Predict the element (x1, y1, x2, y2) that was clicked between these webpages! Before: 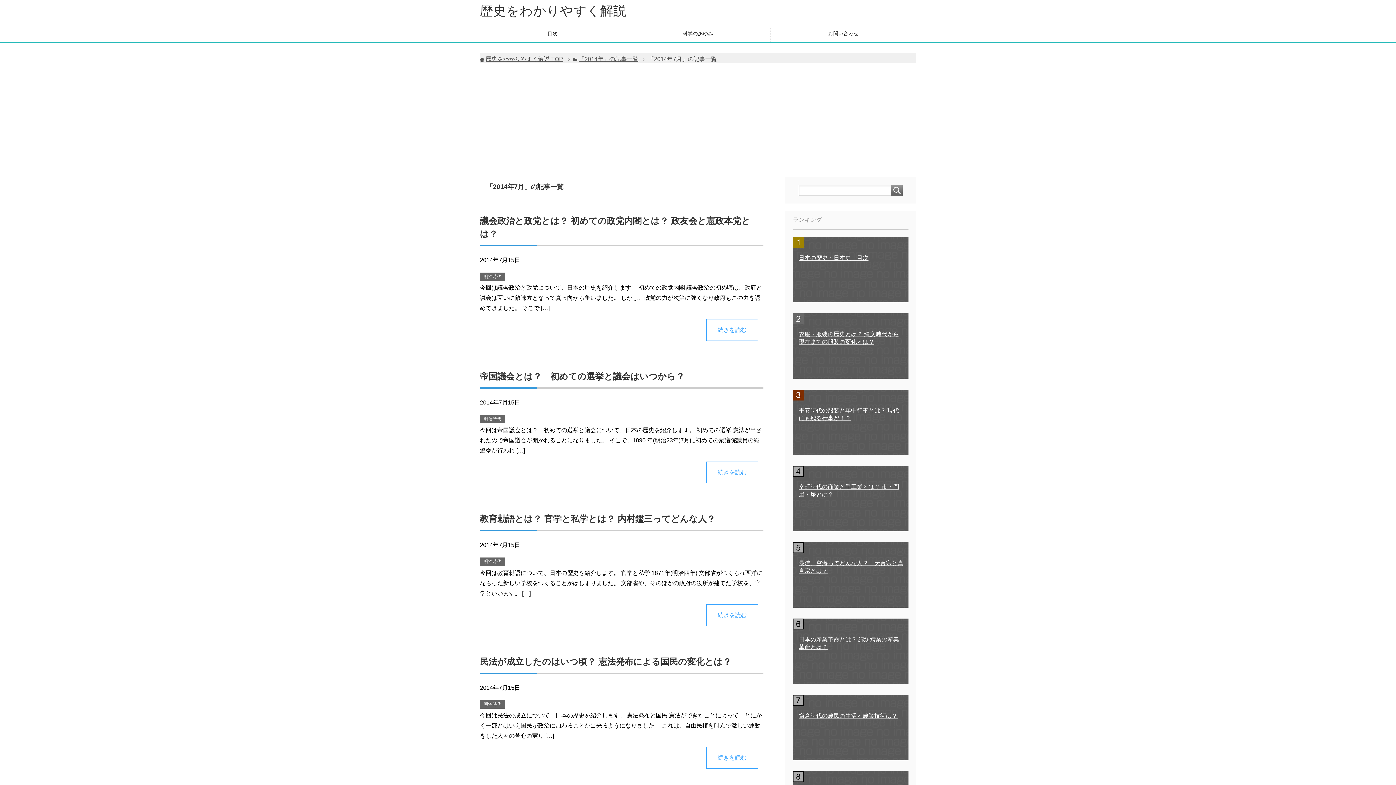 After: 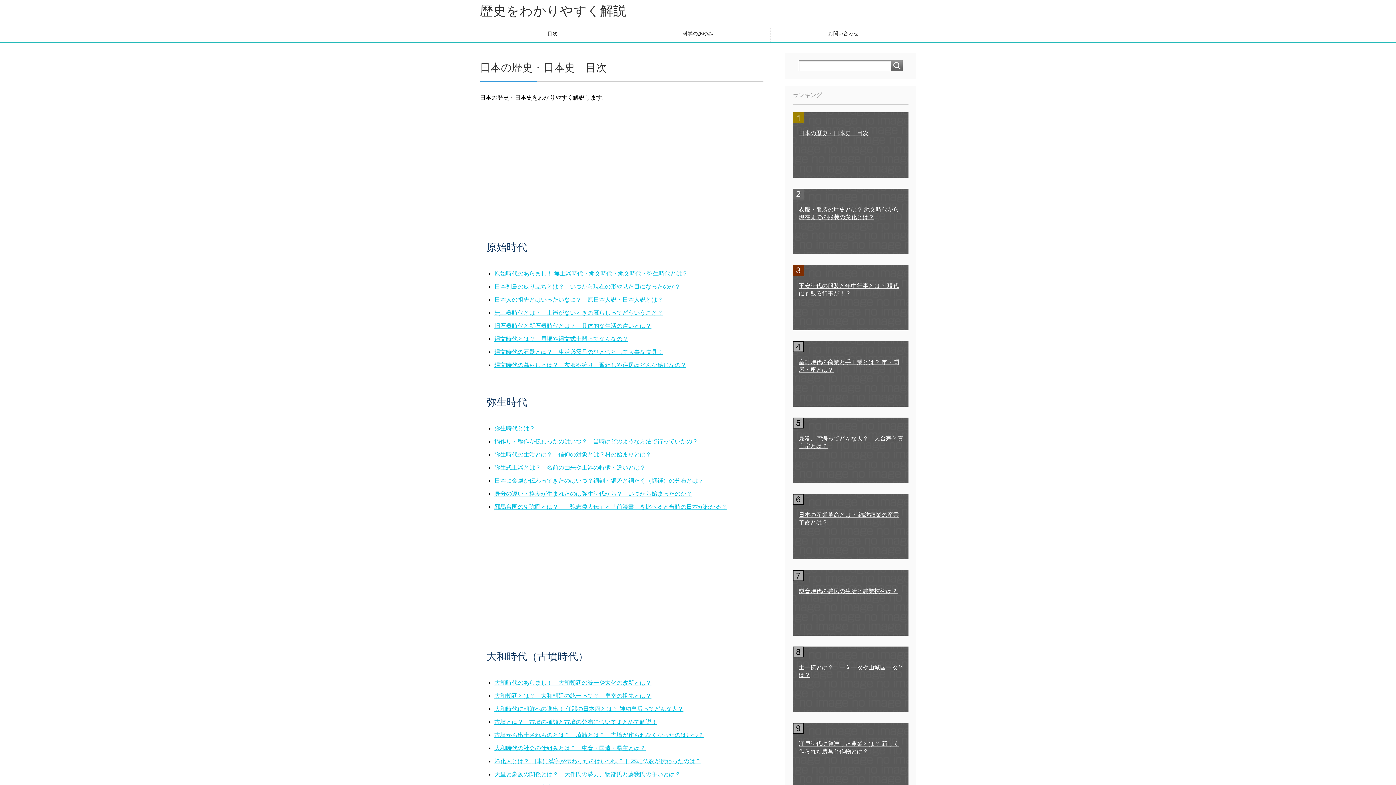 Action: bbox: (793, 237, 909, 302) label: 日本の歴史・日本史　目次